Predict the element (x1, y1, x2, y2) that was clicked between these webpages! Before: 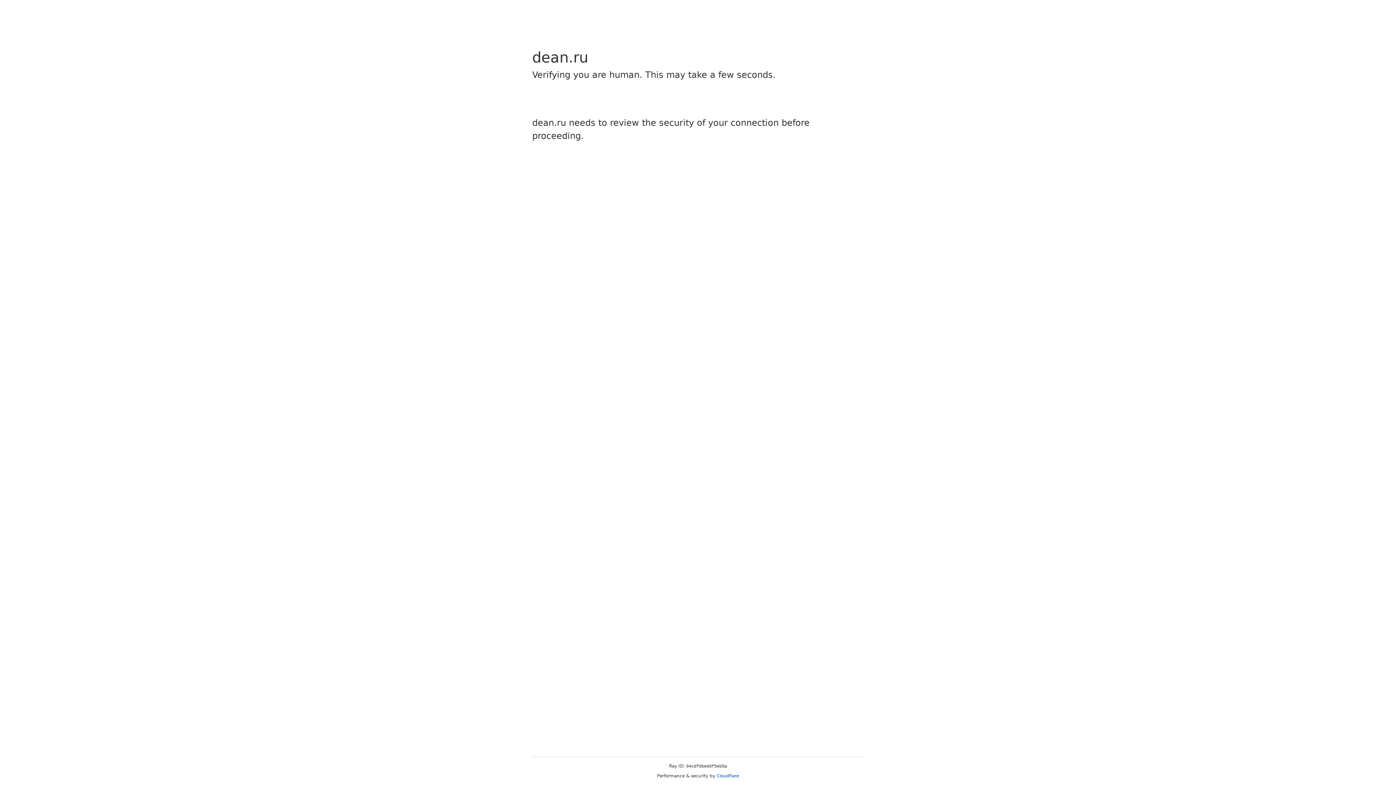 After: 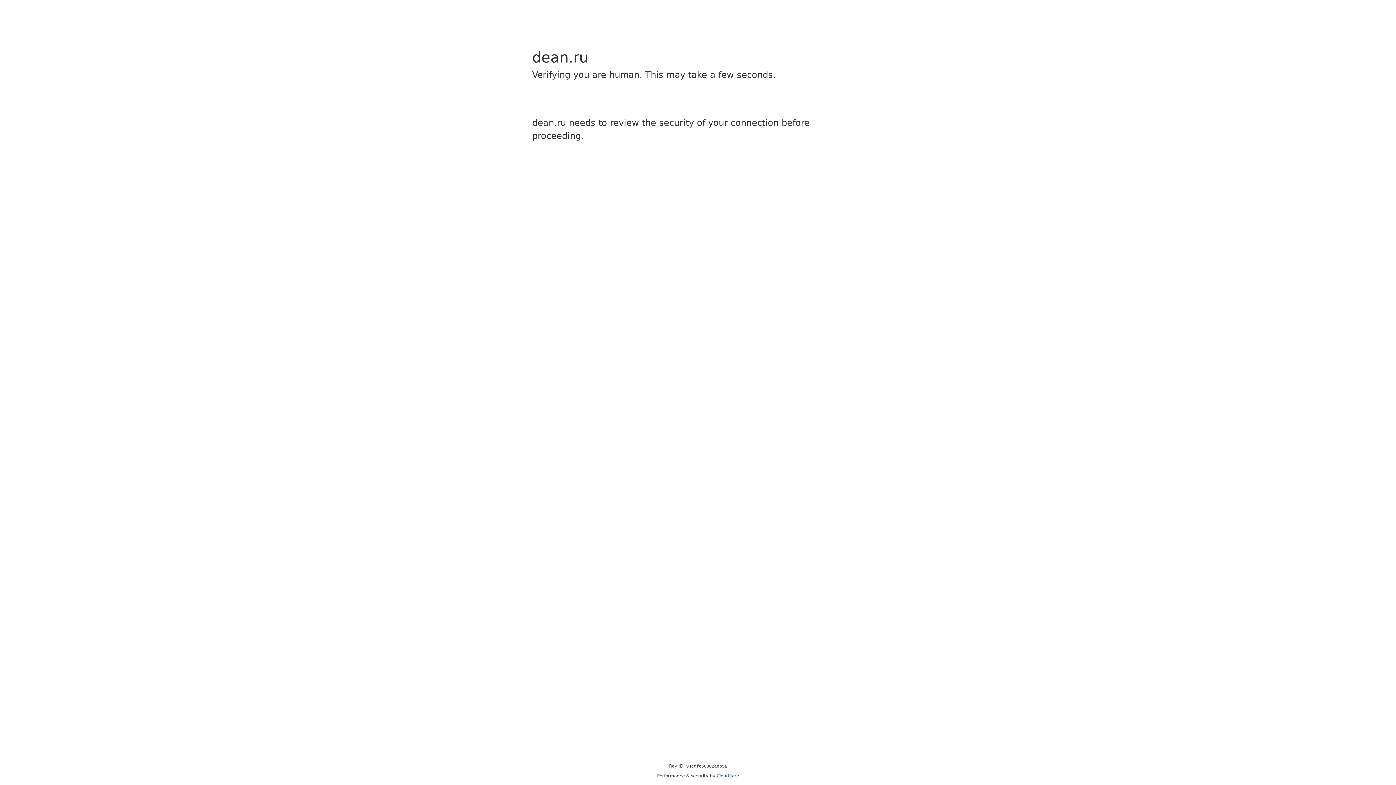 Action: bbox: (716, 773, 739, 778) label: Cloudflare